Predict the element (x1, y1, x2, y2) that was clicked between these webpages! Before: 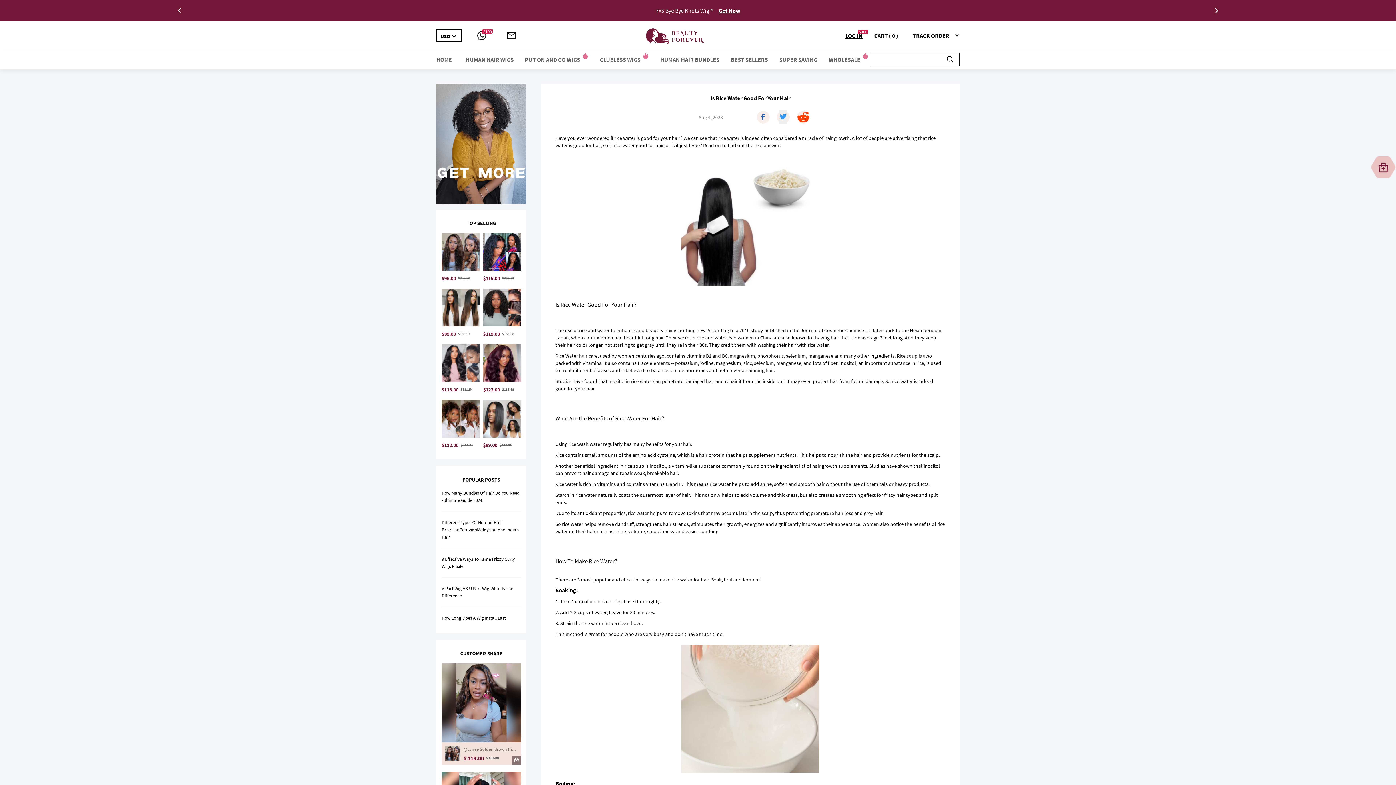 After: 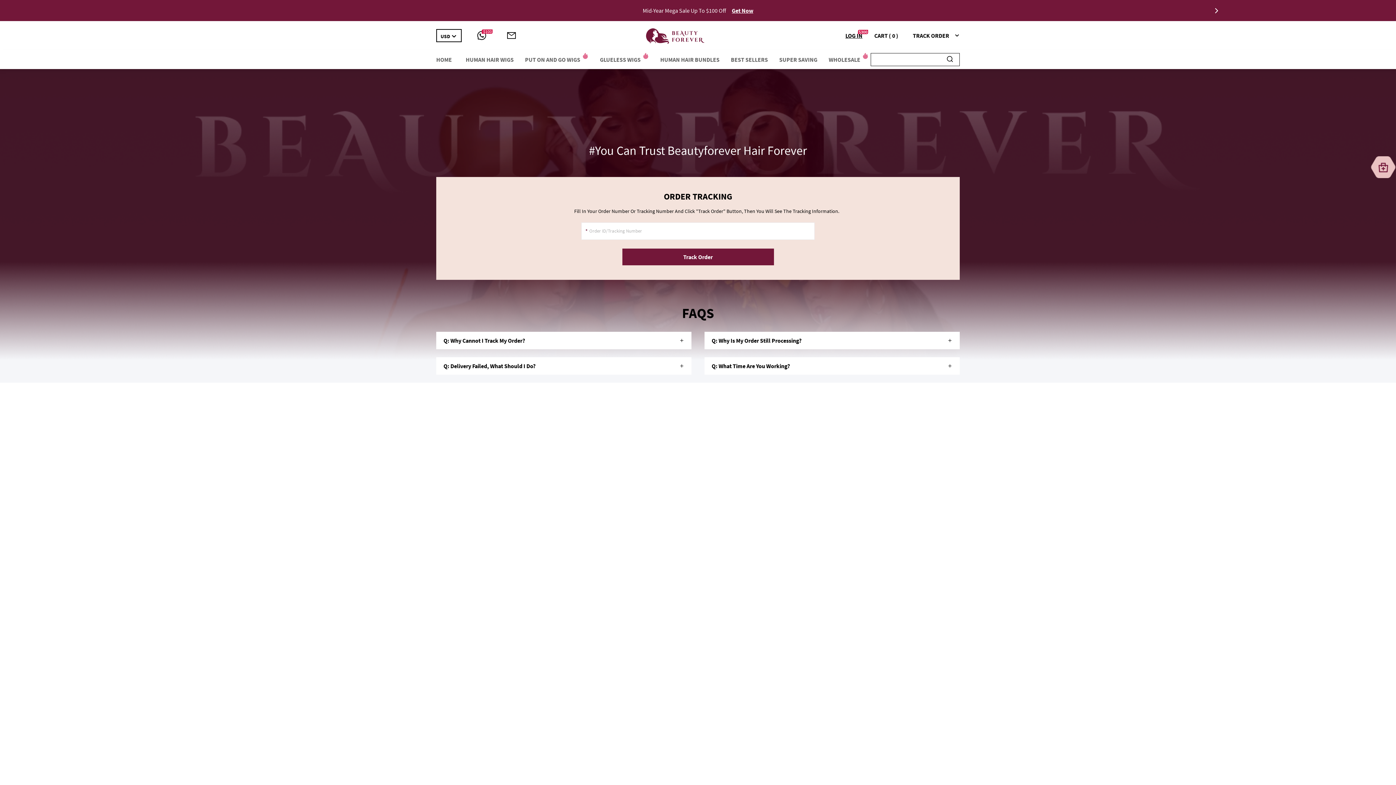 Action: bbox: (913, 32, 960, 38) label: TRACK ORDER 